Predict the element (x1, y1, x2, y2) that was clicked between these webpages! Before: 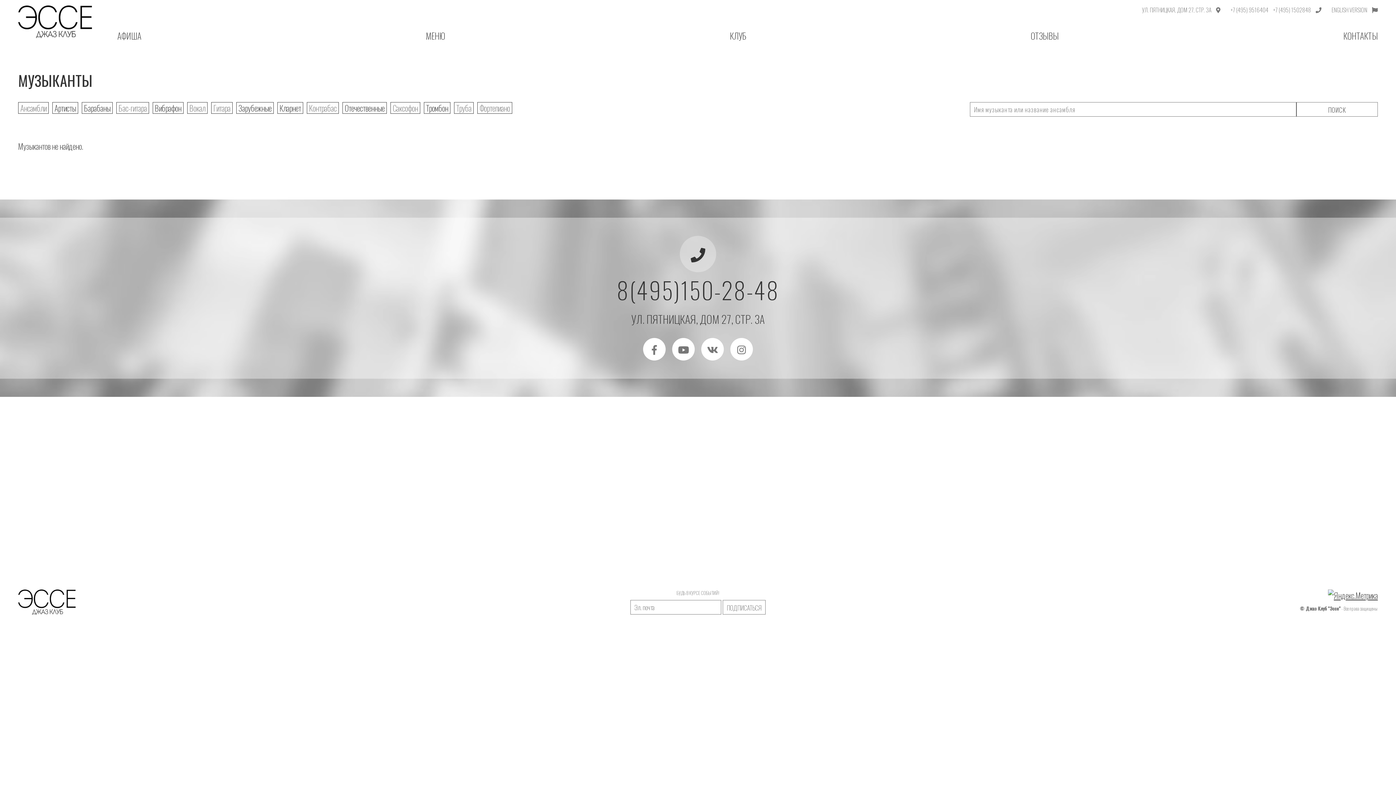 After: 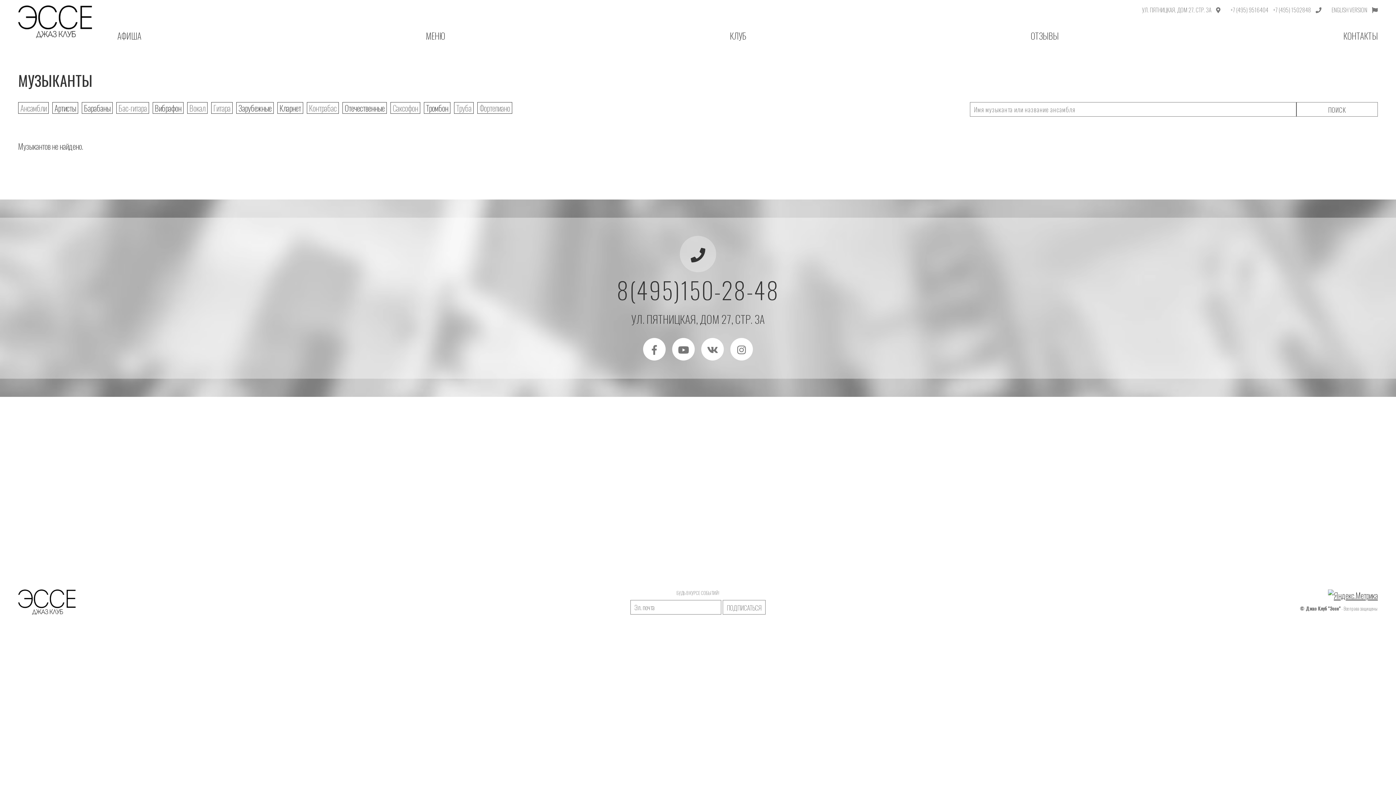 Action: bbox: (616, 272, 779, 306) label: 8(495)150-28-48